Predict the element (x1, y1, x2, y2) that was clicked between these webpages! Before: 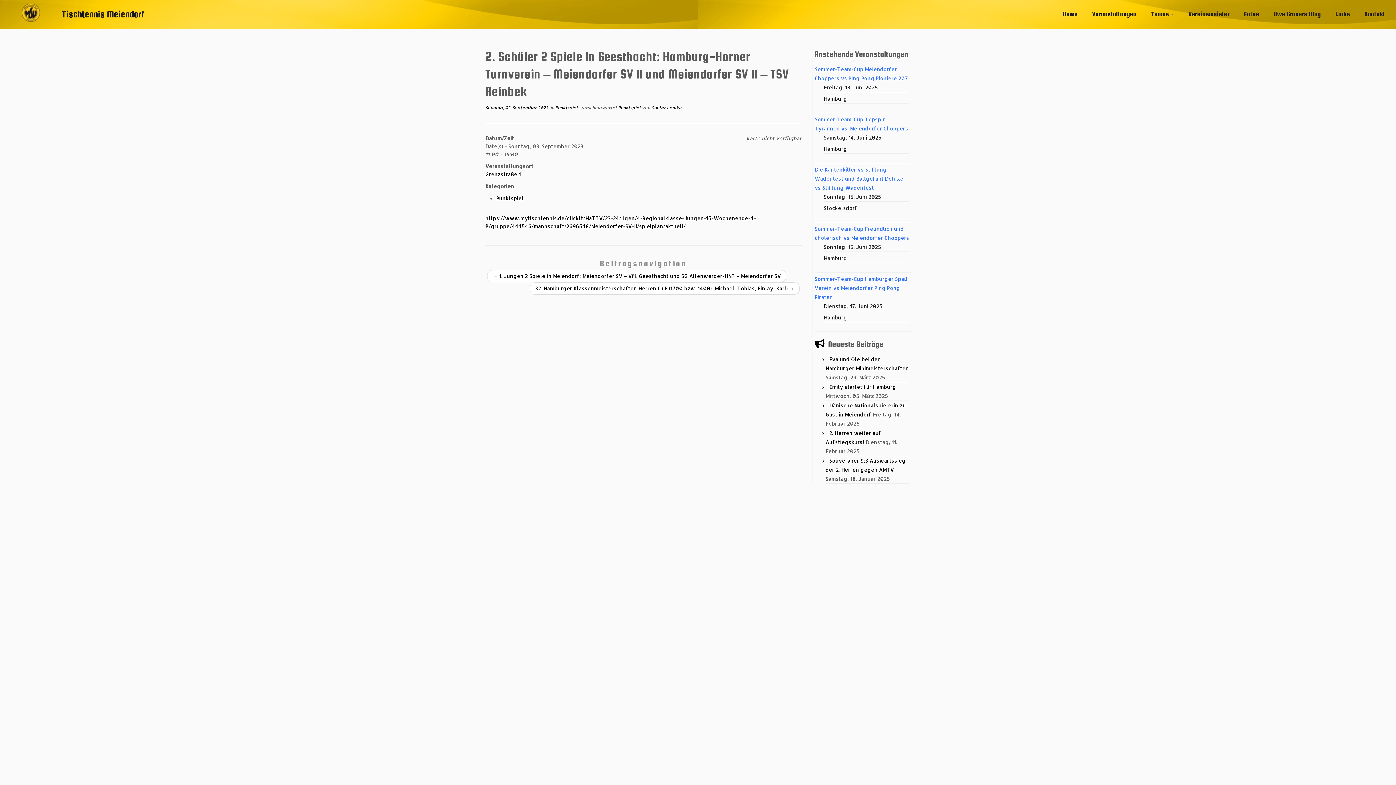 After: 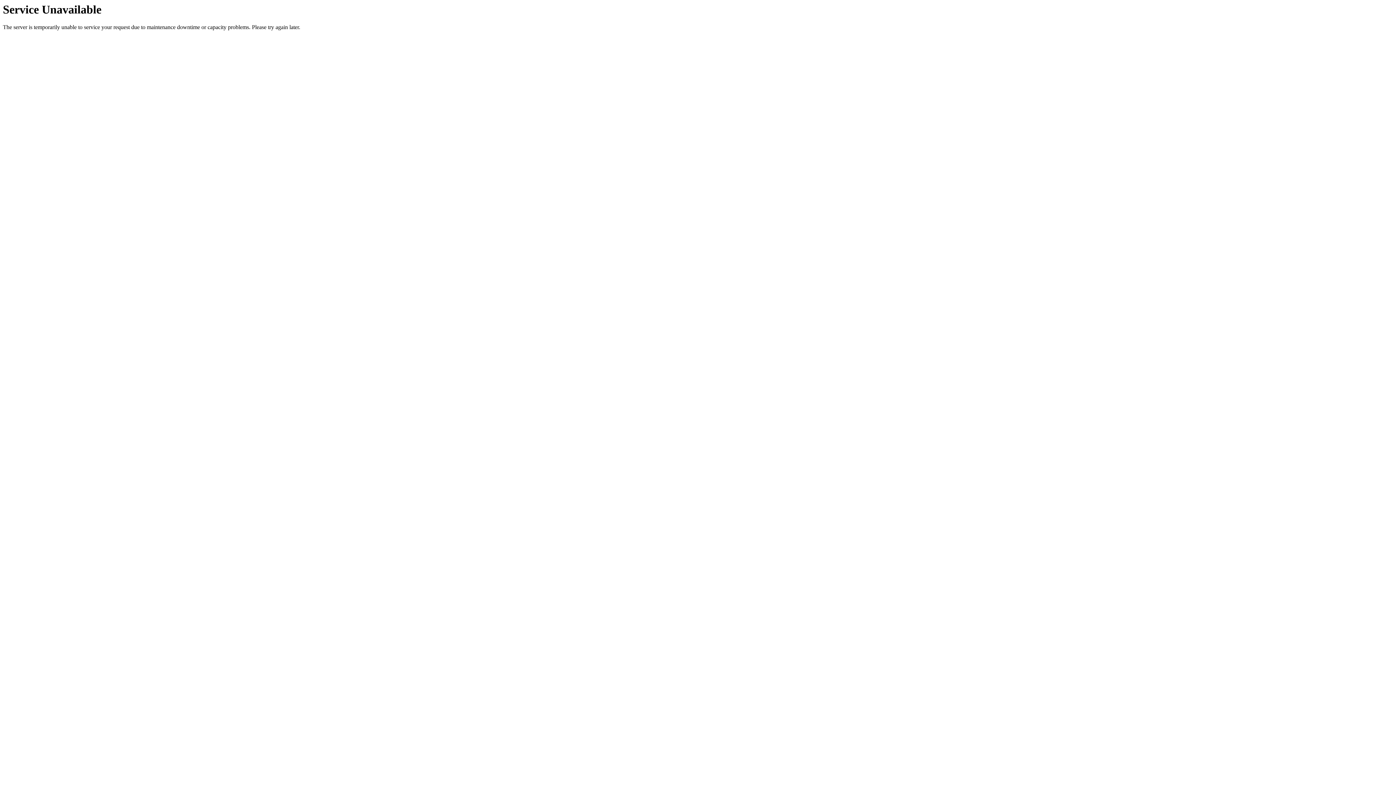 Action: bbox: (1143, 8, 1181, 19) label: Teams 